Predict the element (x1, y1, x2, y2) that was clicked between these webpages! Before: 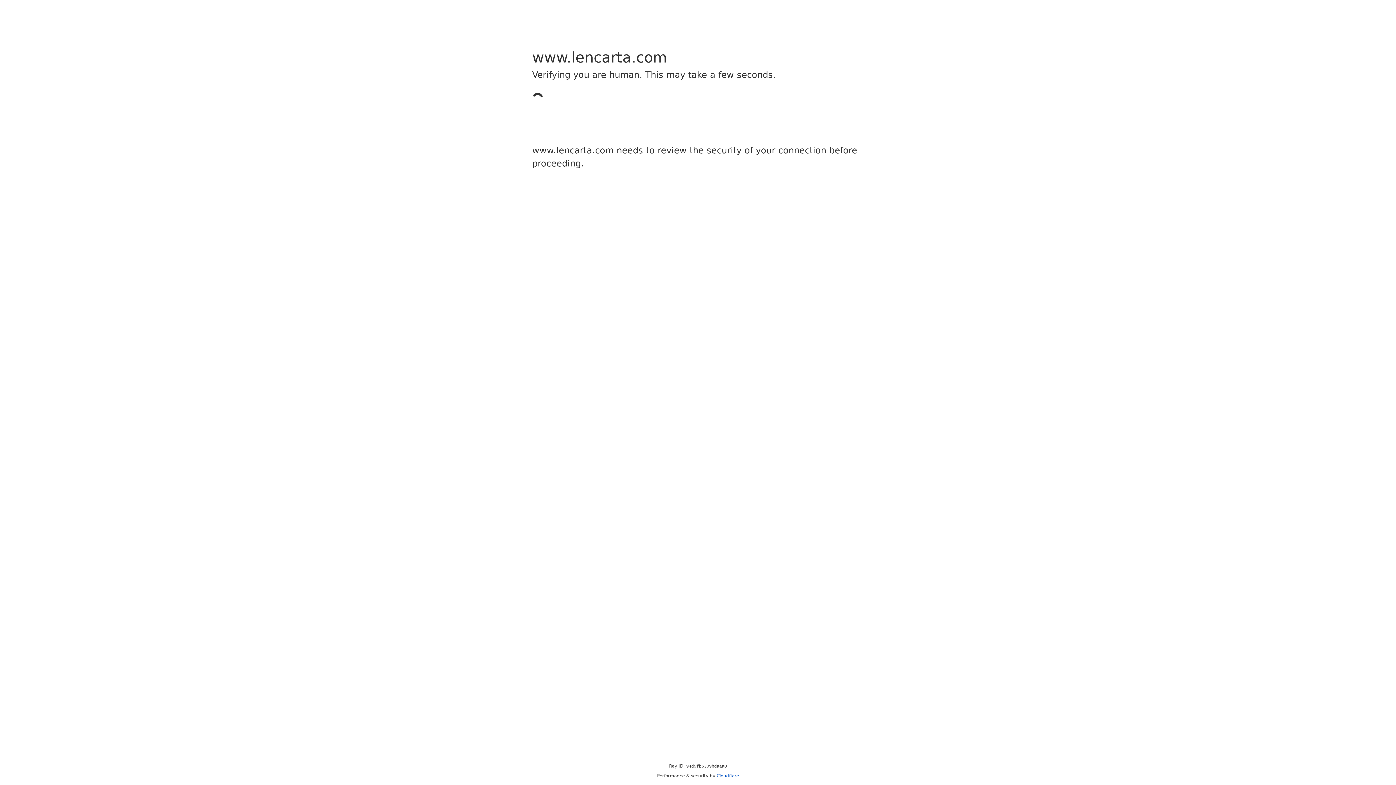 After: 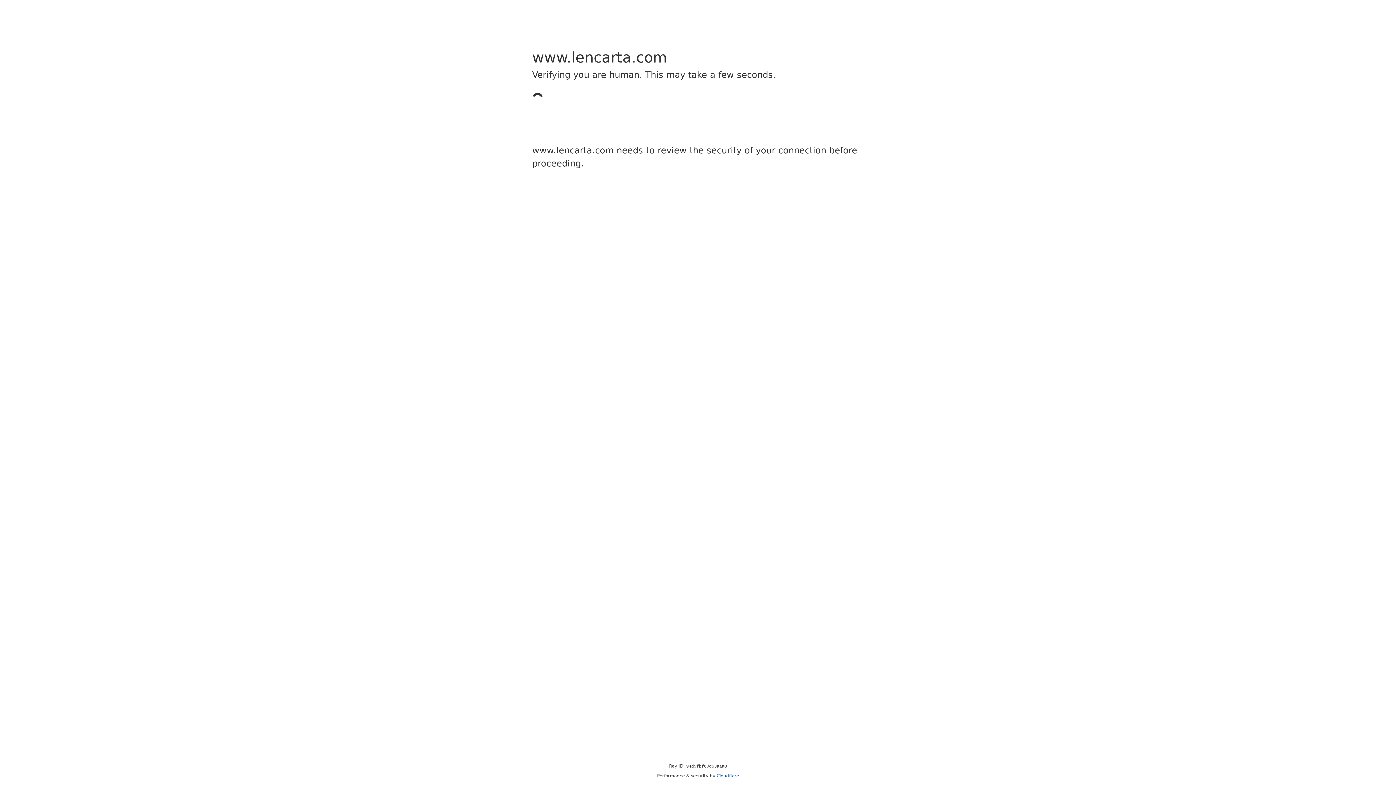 Action: label: Cloudflare bbox: (716, 773, 739, 778)